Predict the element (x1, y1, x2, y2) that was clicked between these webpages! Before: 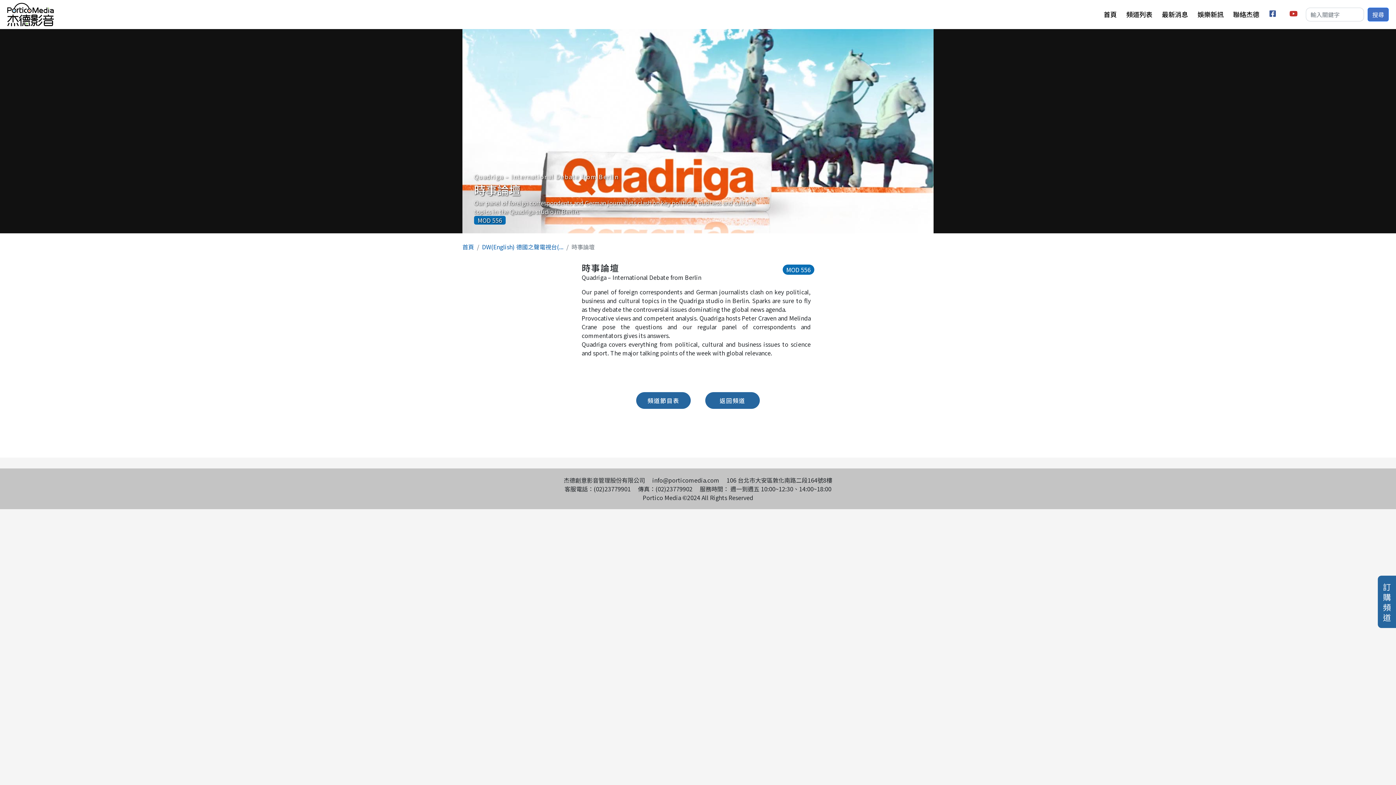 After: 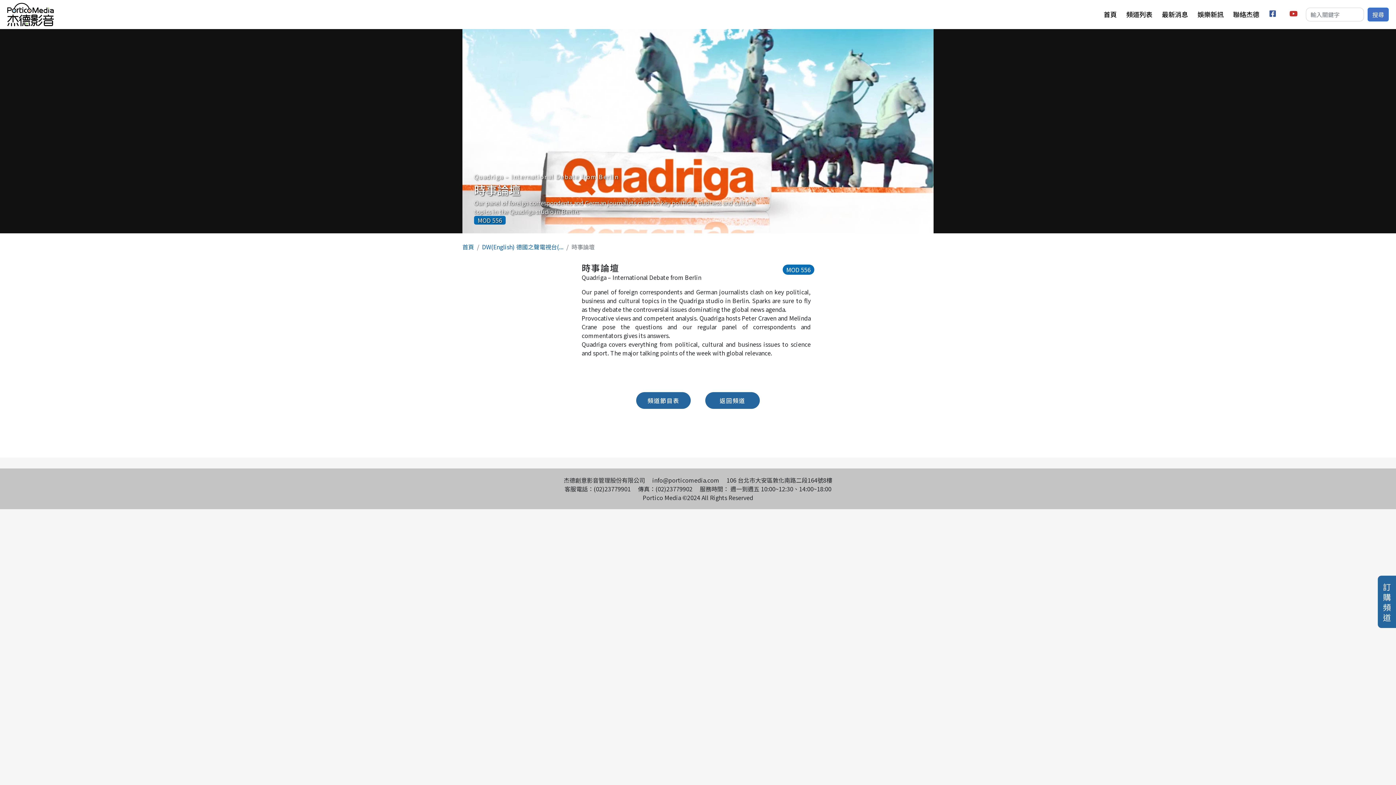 Action: bbox: (1266, 6, 1282, 22) label: facebook